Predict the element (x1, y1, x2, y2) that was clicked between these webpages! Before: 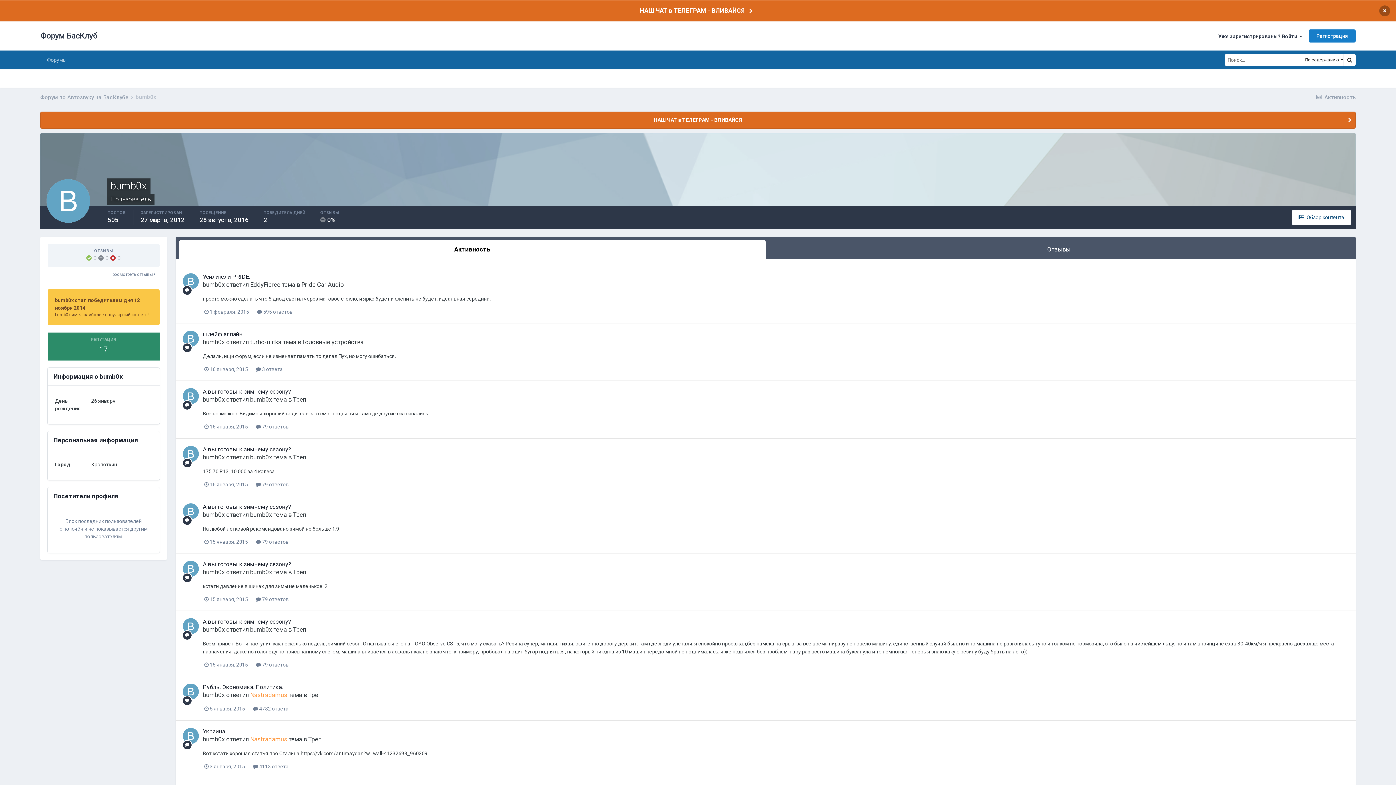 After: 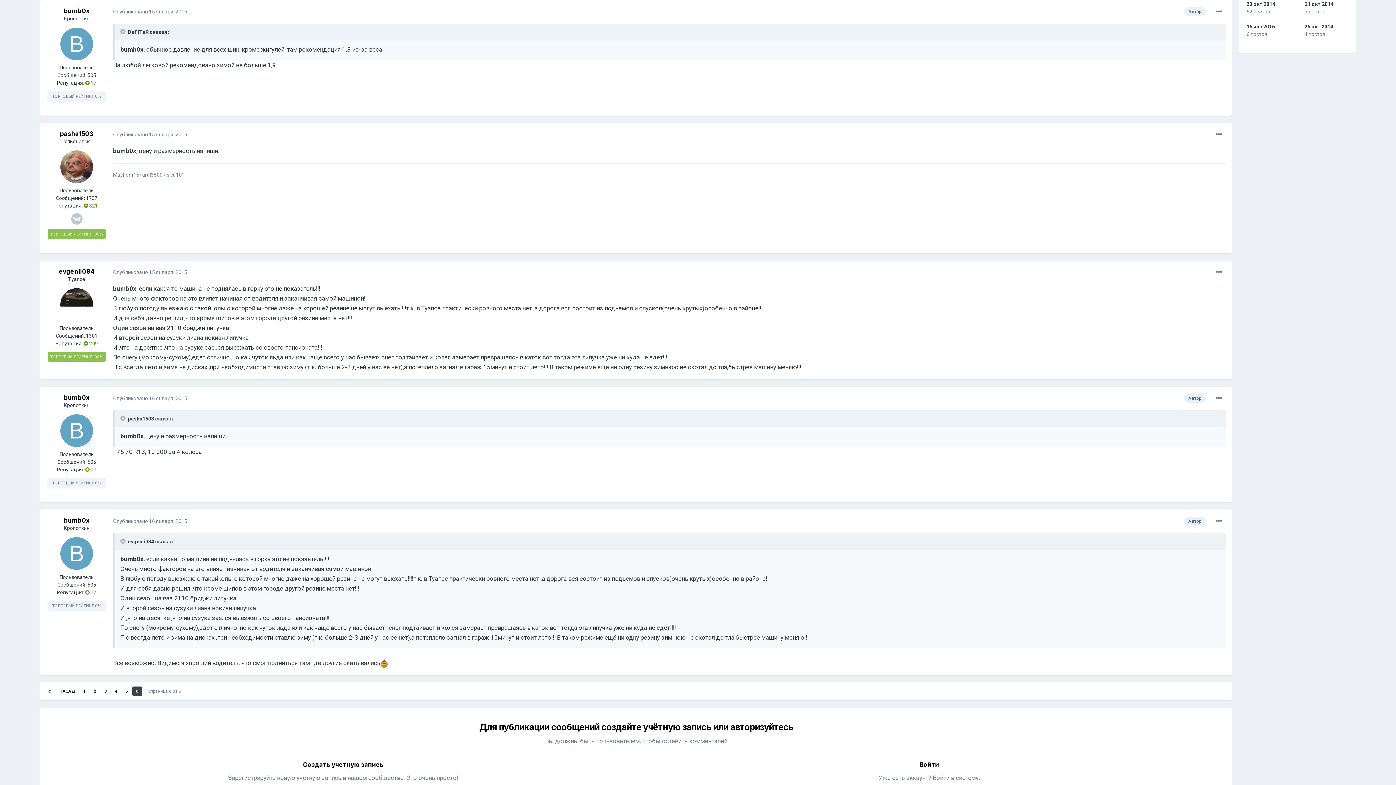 Action: label:  79 ответов bbox: (256, 539, 288, 545)